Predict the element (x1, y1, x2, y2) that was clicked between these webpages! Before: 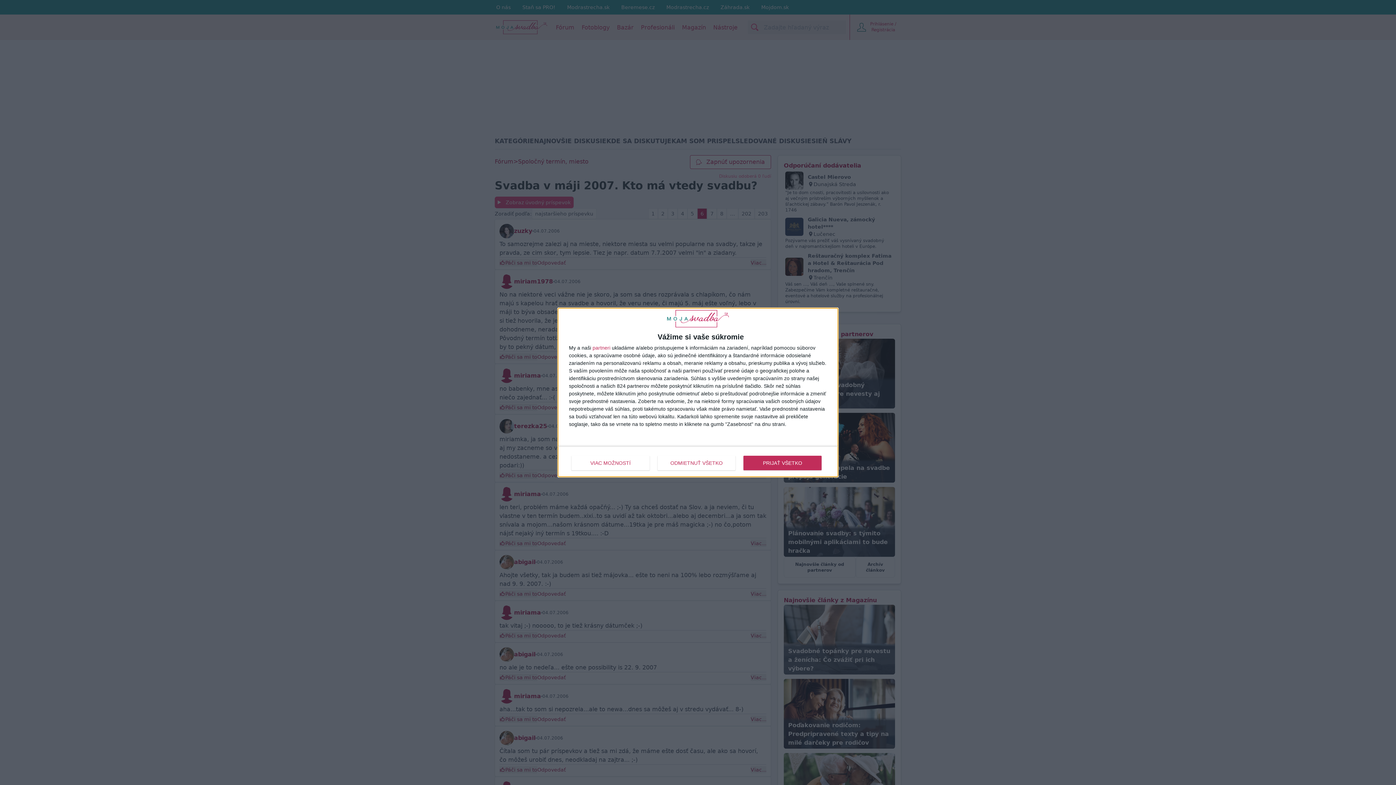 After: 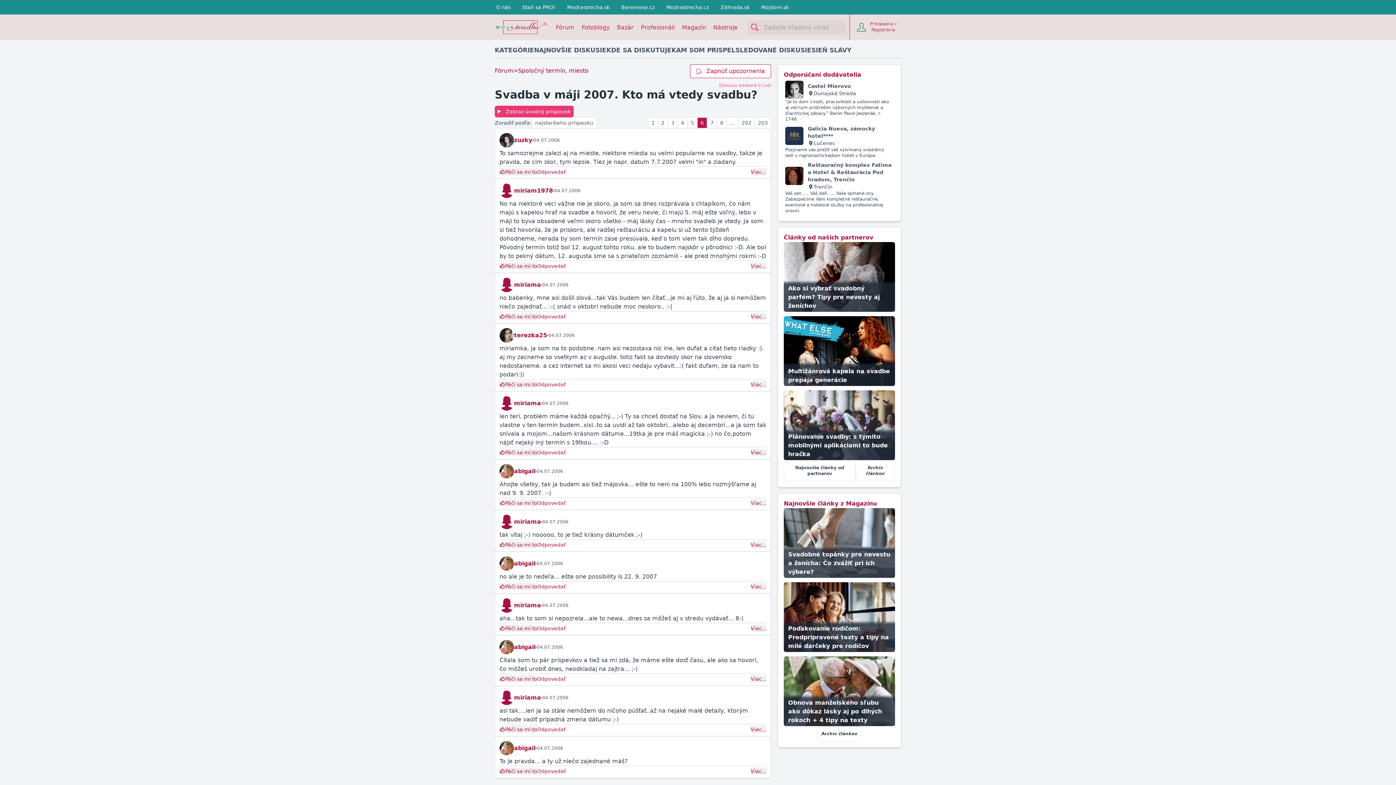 Action: bbox: (657, 455, 735, 470) label: ODMIETNUŤ VŠETKO